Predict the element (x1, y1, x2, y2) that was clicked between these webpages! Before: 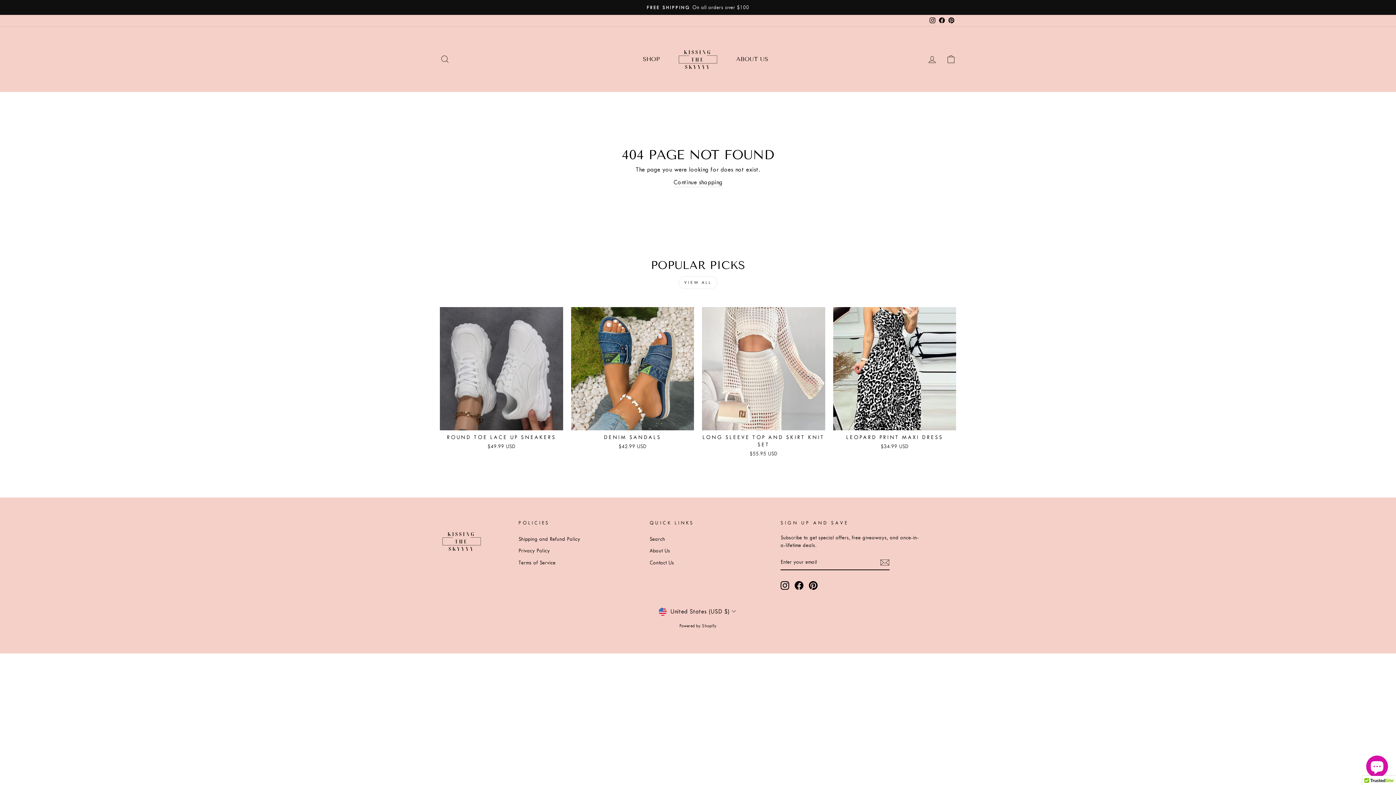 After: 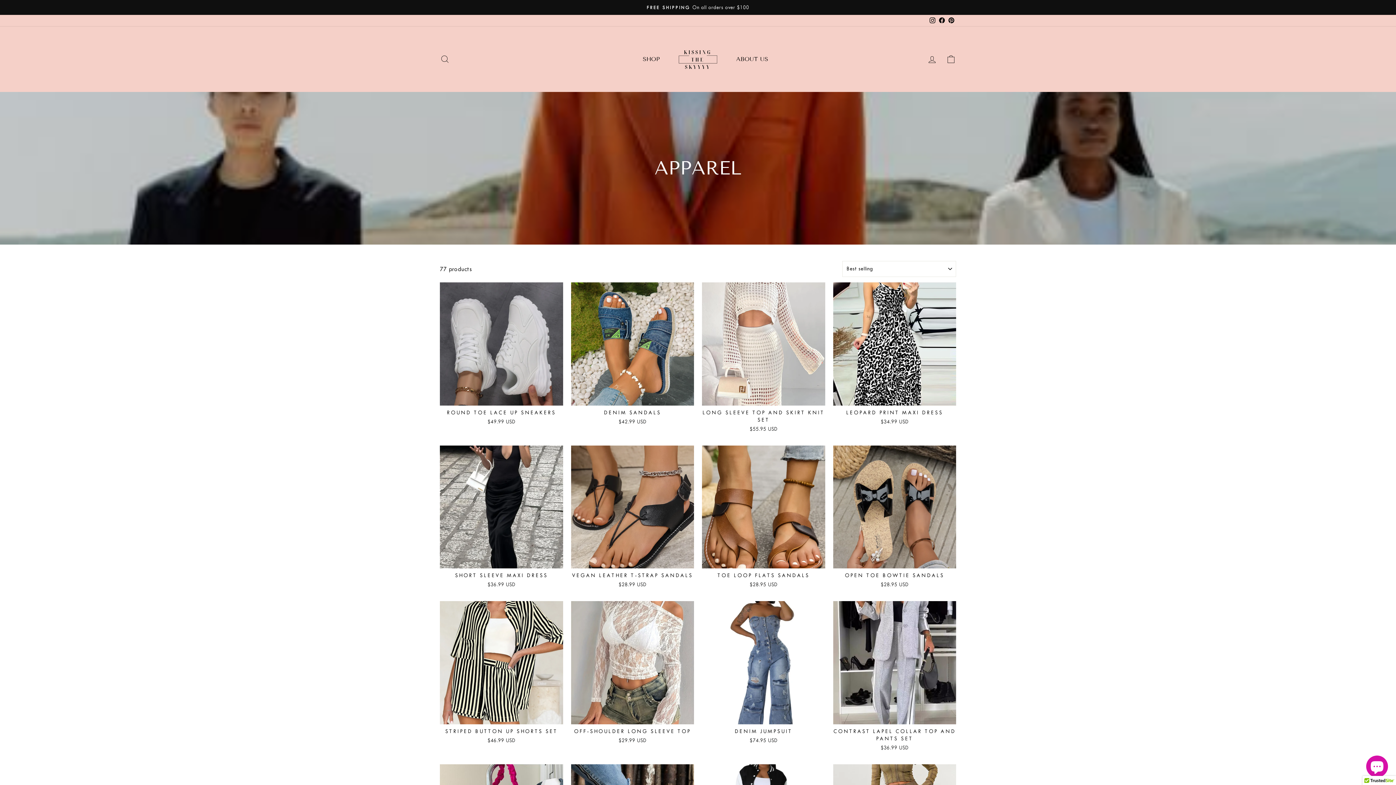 Action: bbox: (678, 276, 717, 289) label: VIEW ALL